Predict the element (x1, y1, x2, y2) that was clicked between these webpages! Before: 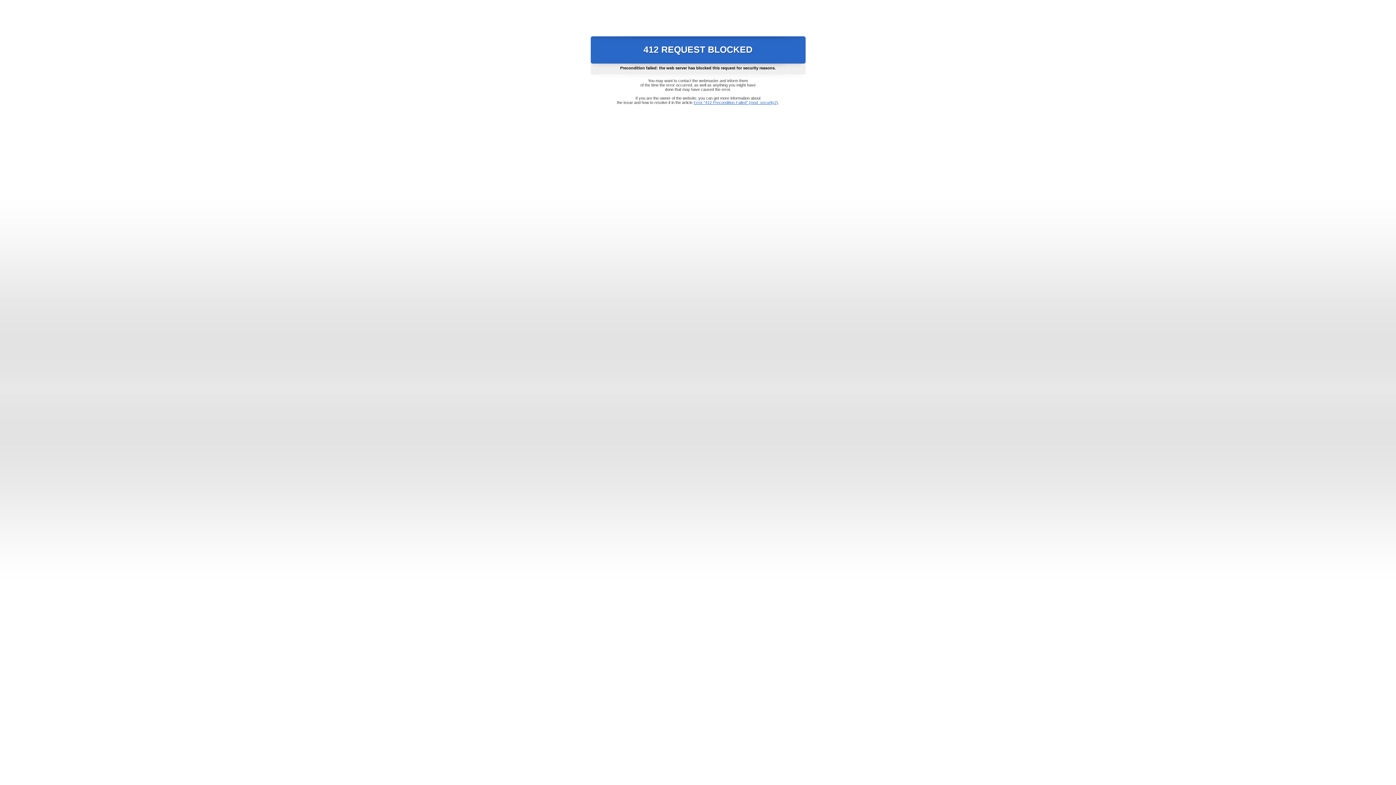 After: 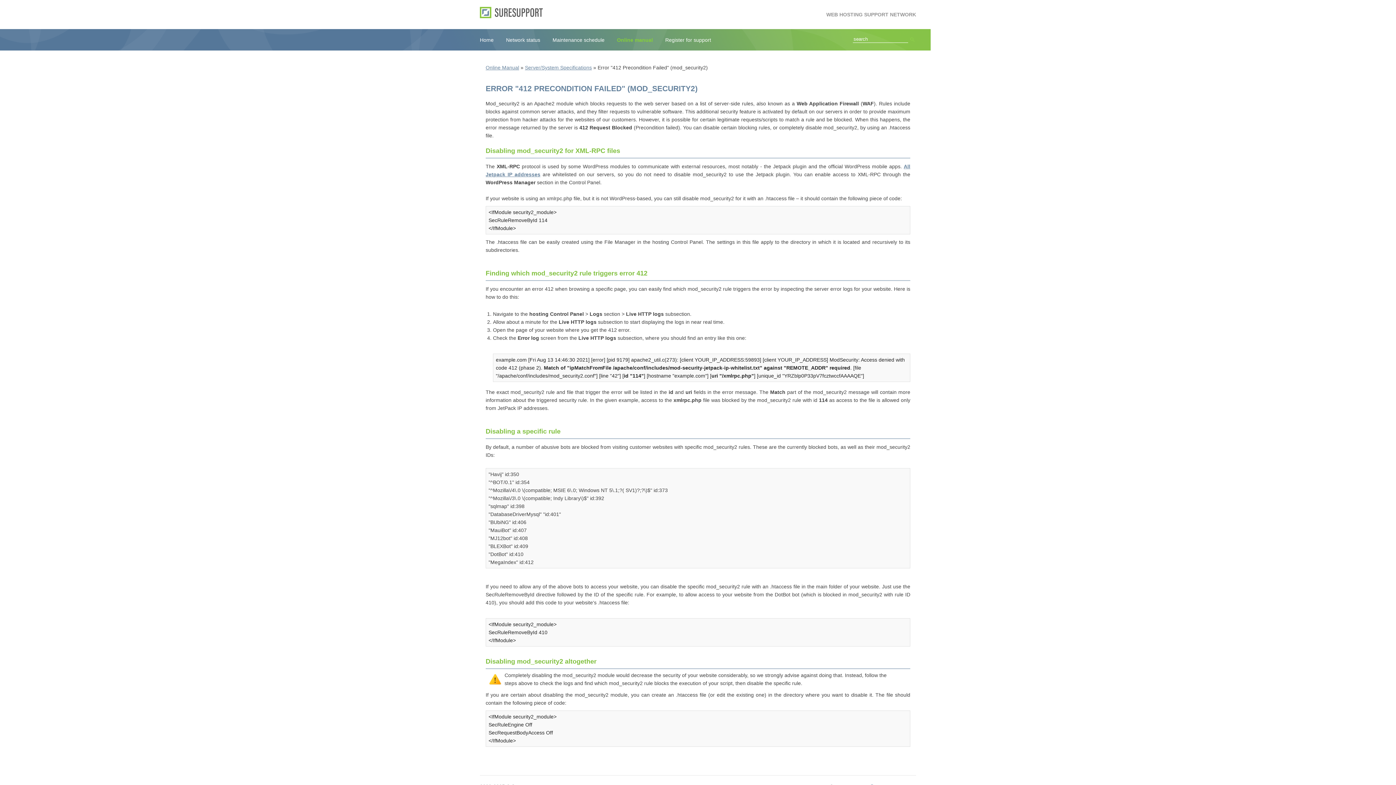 Action: label: Error "412 Precondition Failed" (mod_security2) bbox: (693, 100, 778, 104)